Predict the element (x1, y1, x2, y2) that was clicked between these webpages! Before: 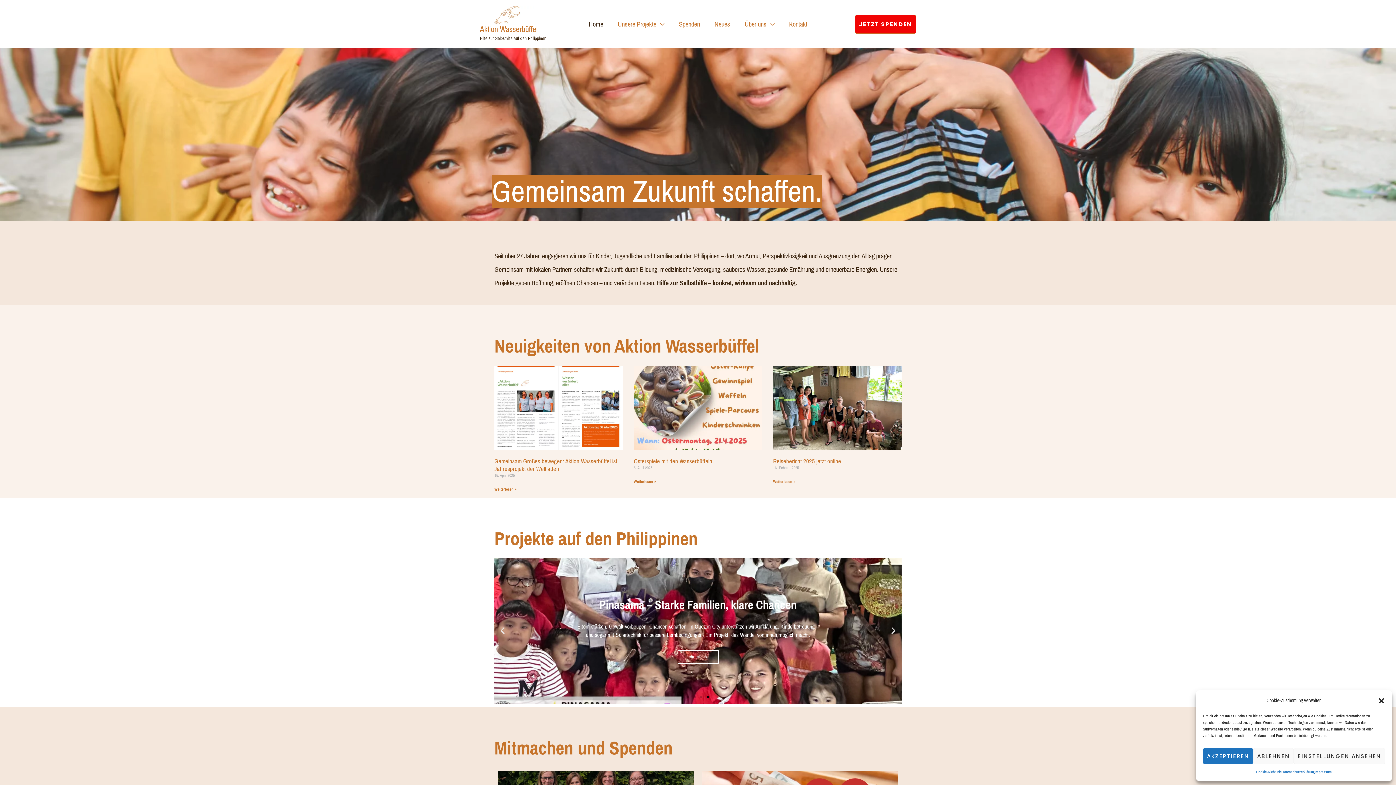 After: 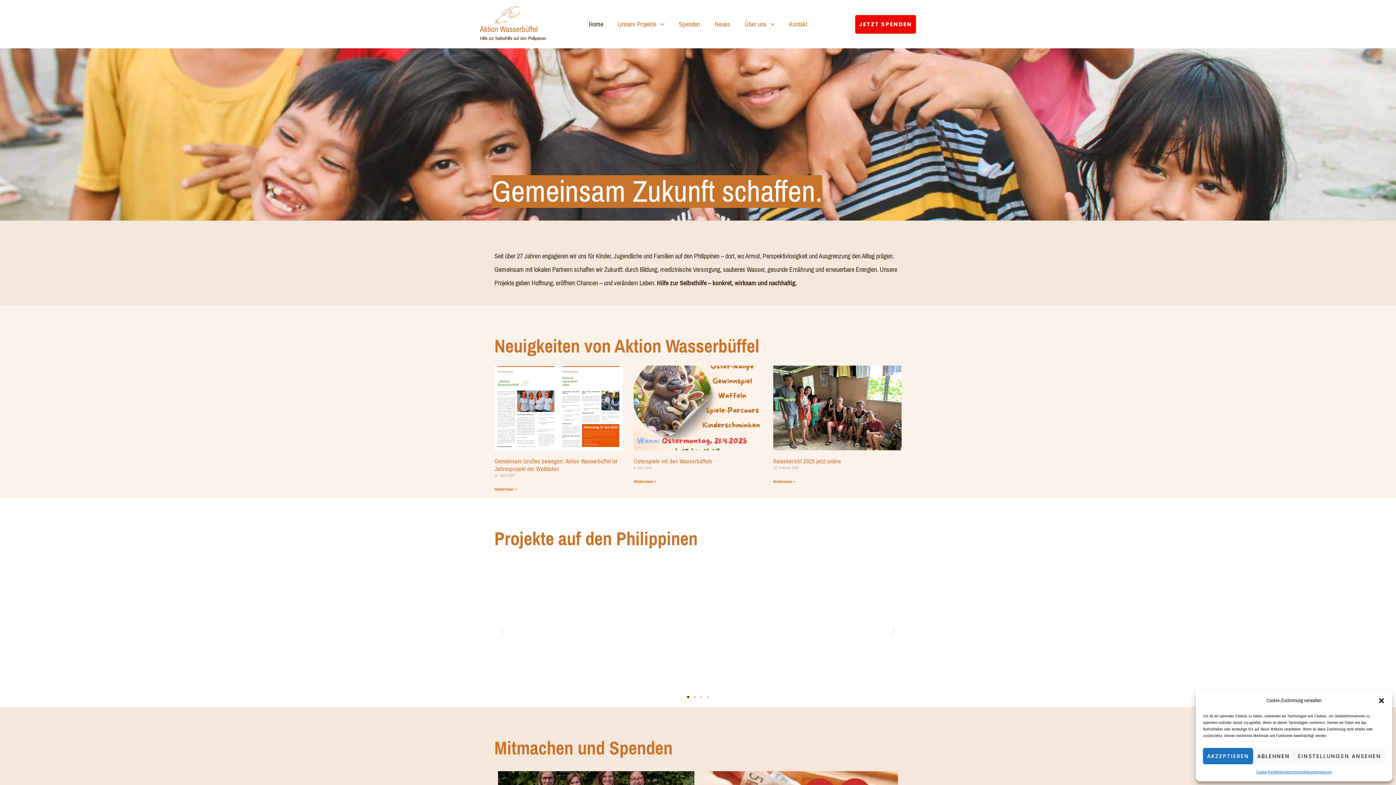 Action: bbox: (687, 696, 689, 698) label: Go to slide 1